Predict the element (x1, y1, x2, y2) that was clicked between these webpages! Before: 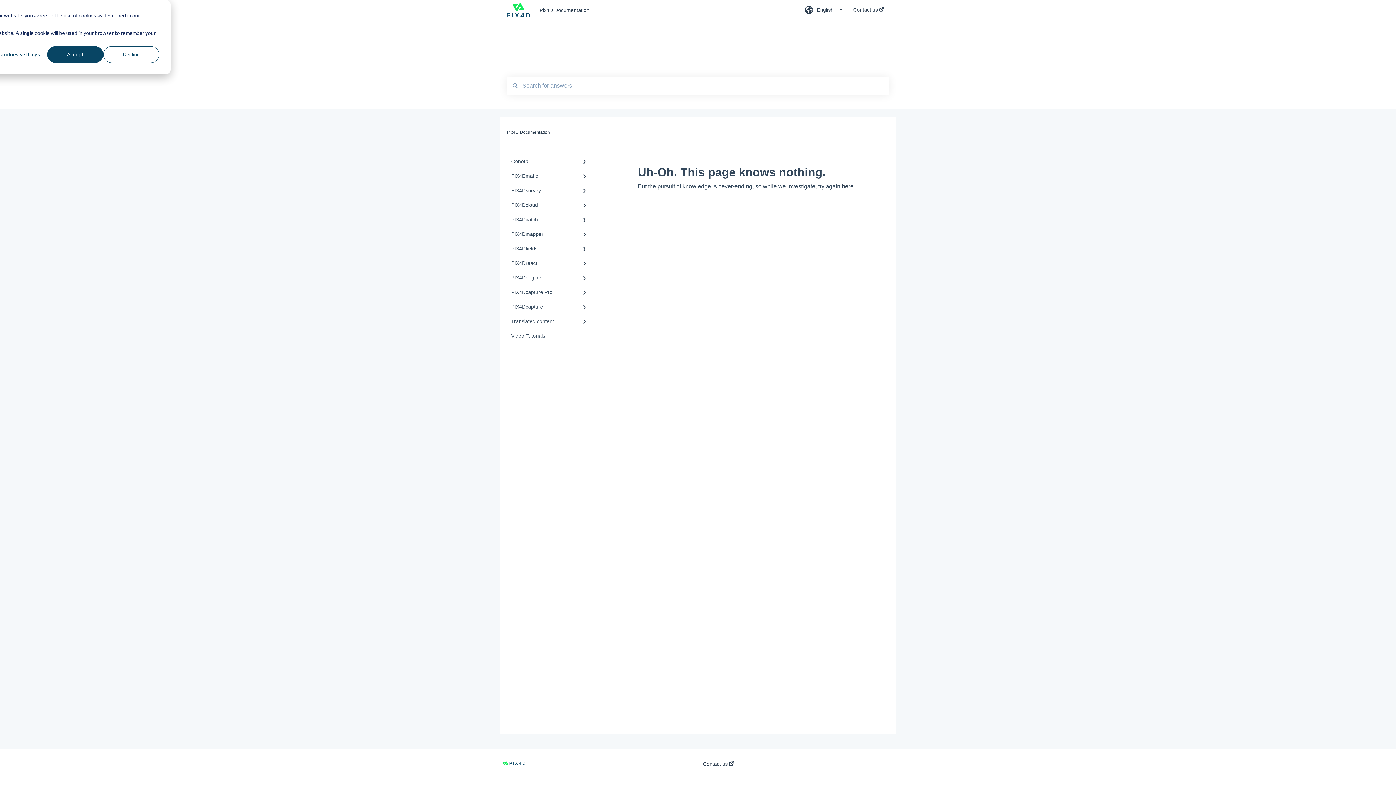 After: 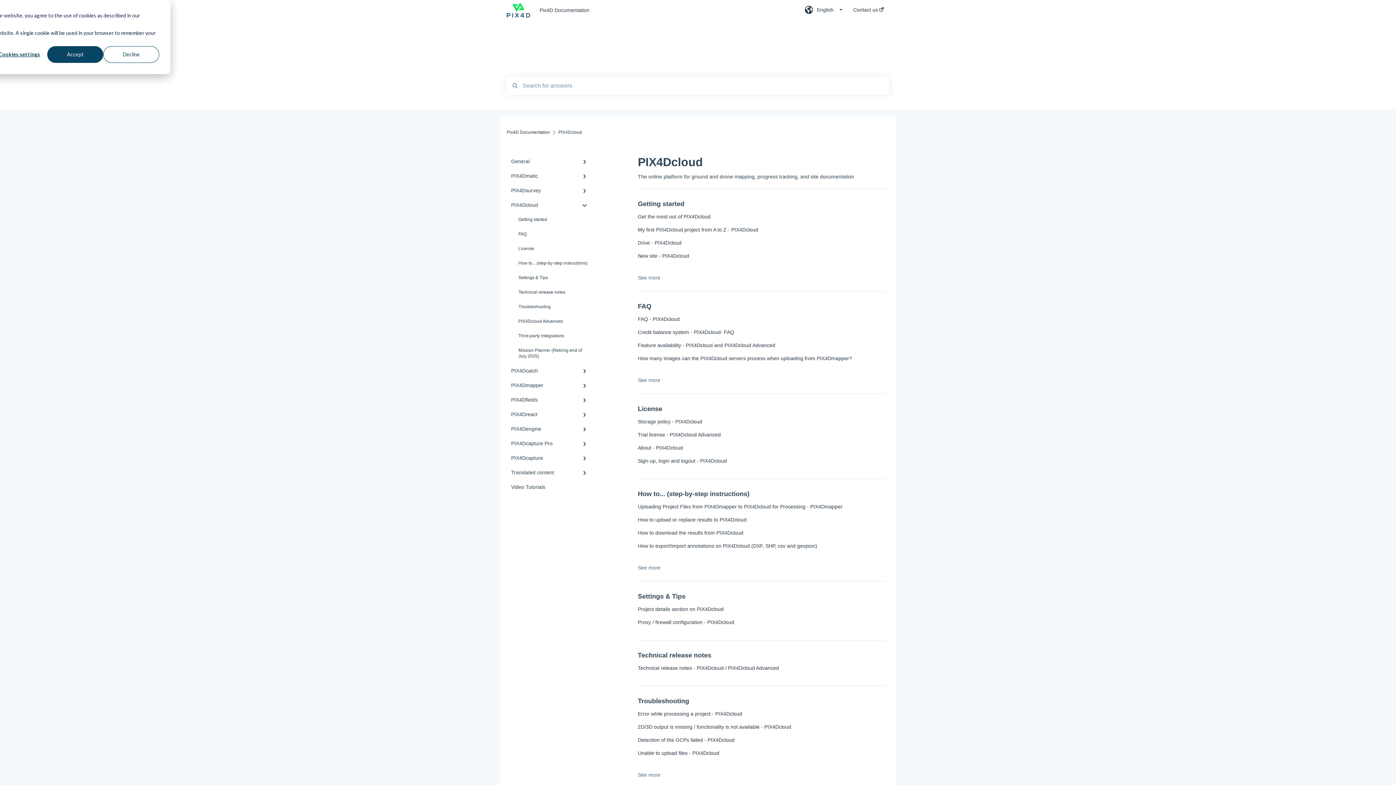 Action: label: PIX4Dcloud bbox: (506, 197, 594, 212)